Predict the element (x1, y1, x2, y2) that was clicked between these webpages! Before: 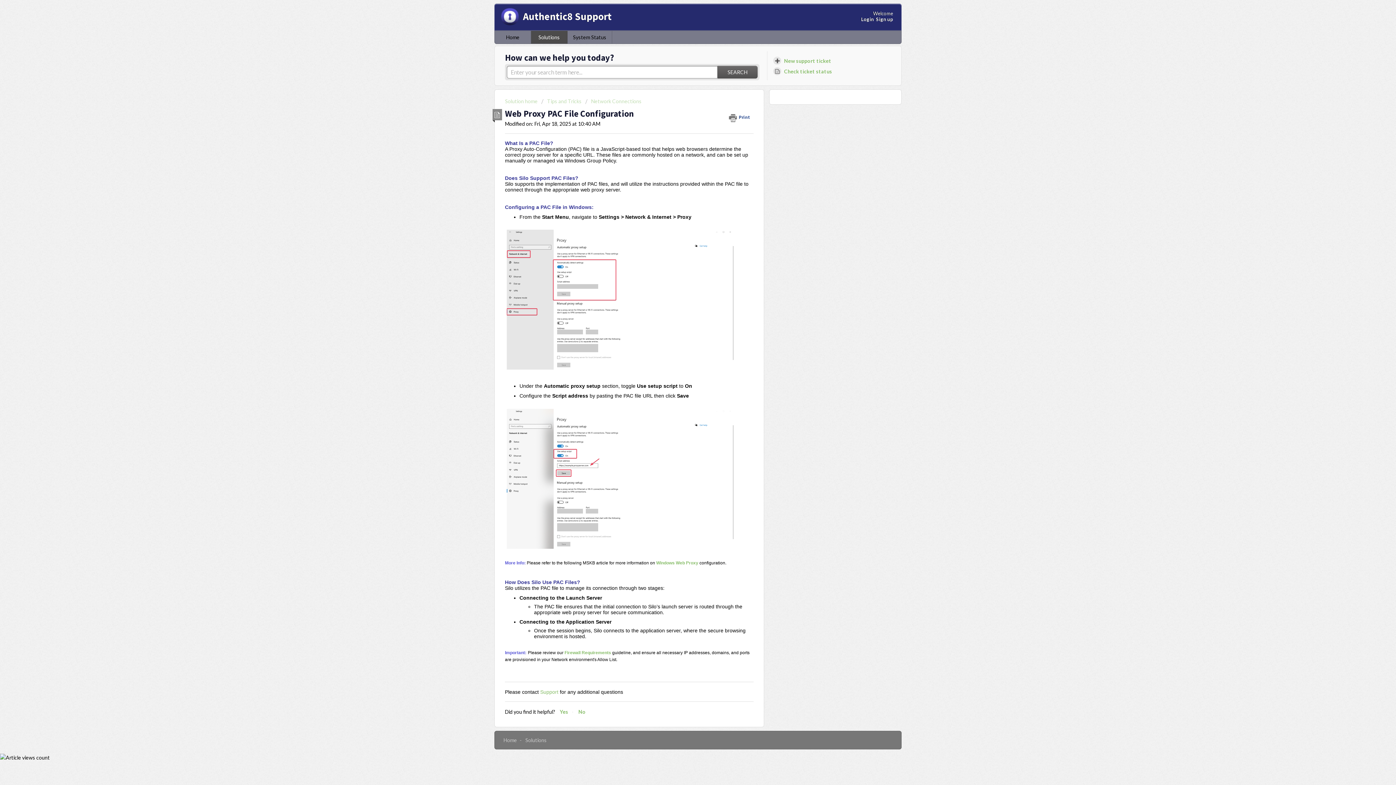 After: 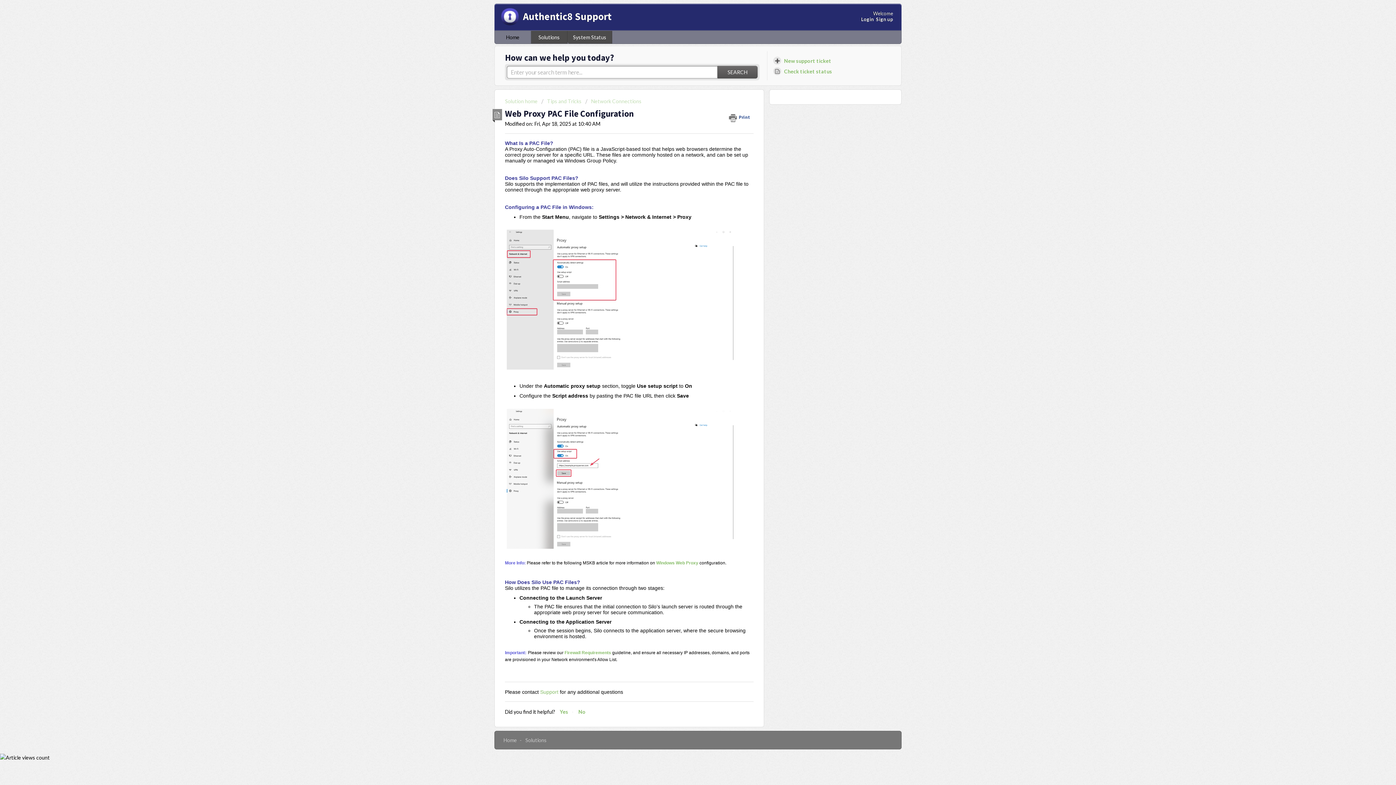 Action: label: System Status bbox: (567, 30, 612, 43)